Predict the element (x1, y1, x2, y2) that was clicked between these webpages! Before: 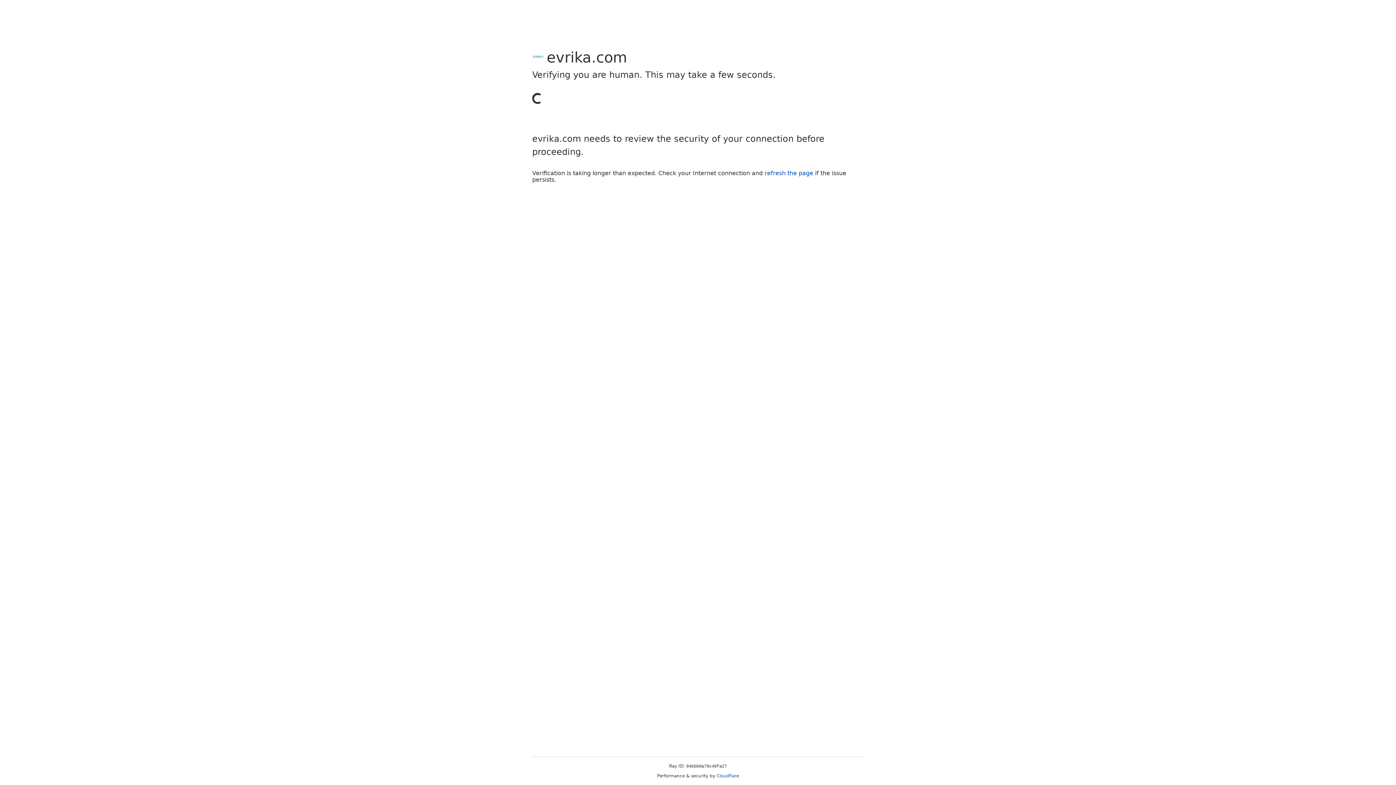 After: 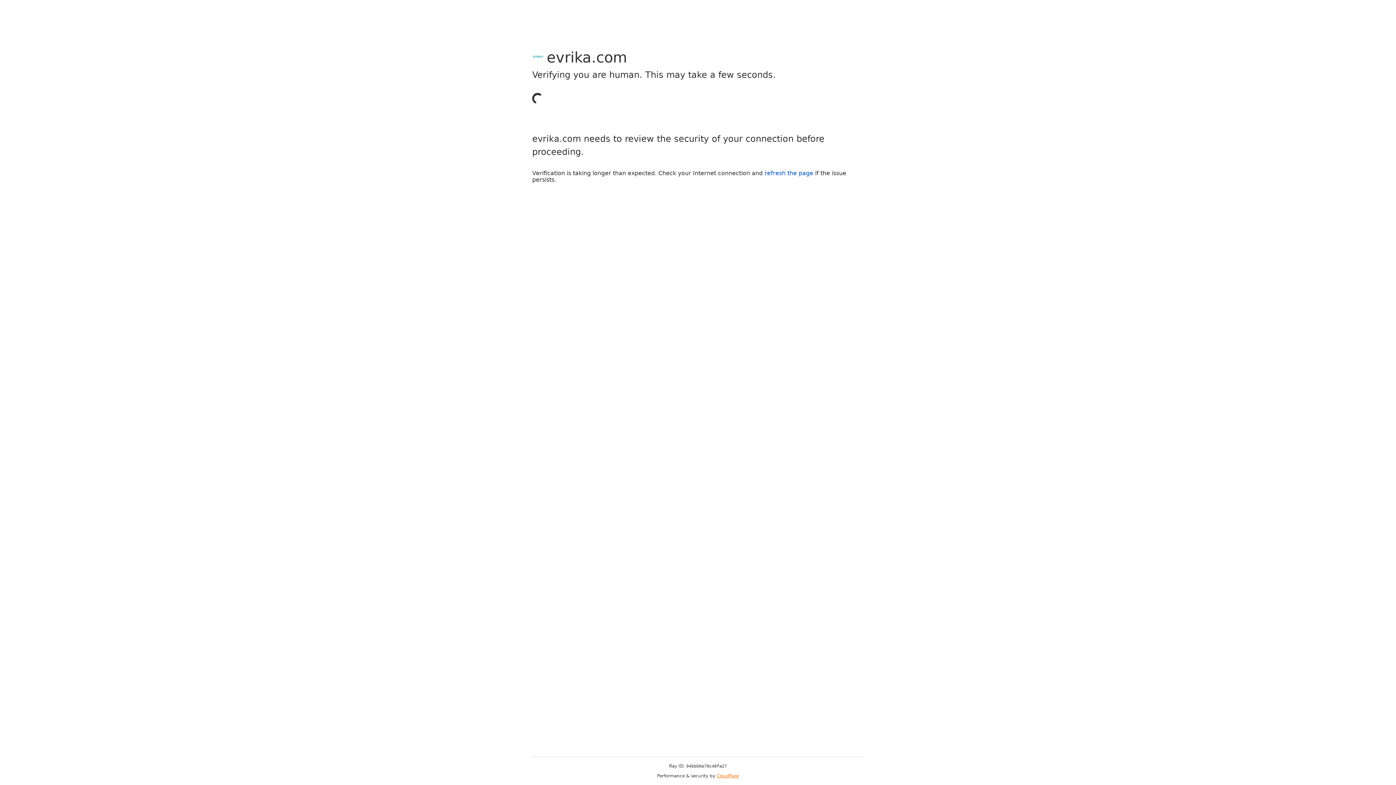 Action: bbox: (716, 773, 739, 778) label: Cloudflare